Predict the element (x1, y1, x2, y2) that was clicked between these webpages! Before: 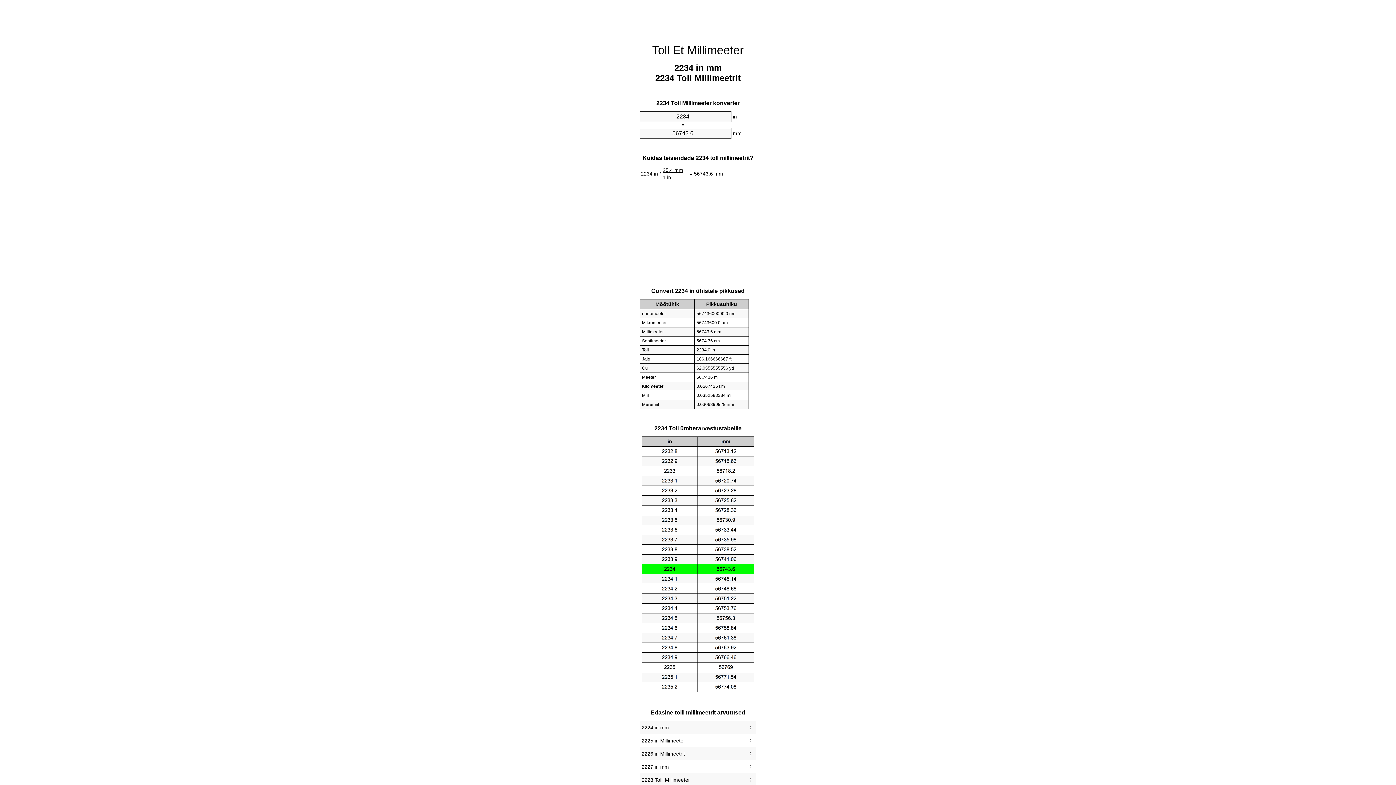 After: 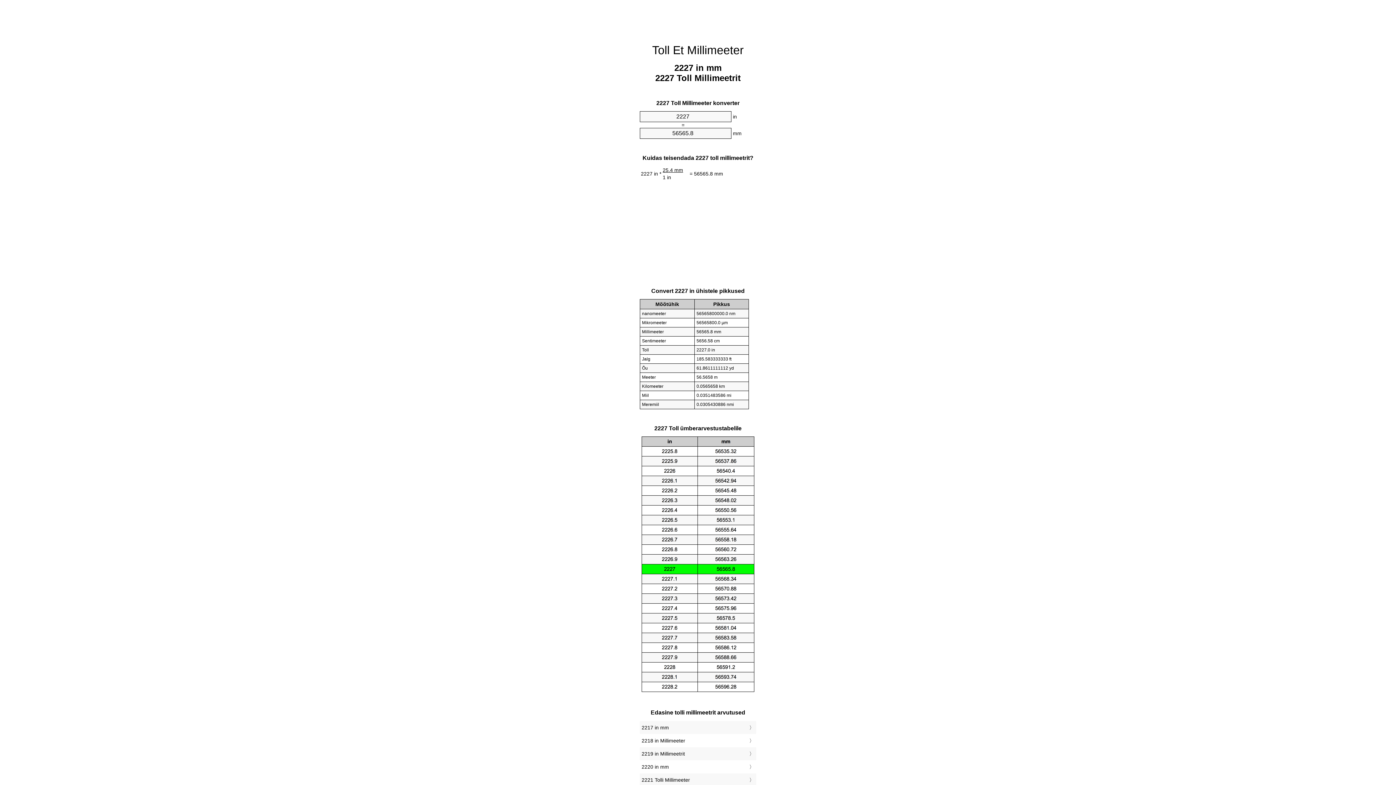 Action: label: 2227 in mm bbox: (641, 762, 754, 772)